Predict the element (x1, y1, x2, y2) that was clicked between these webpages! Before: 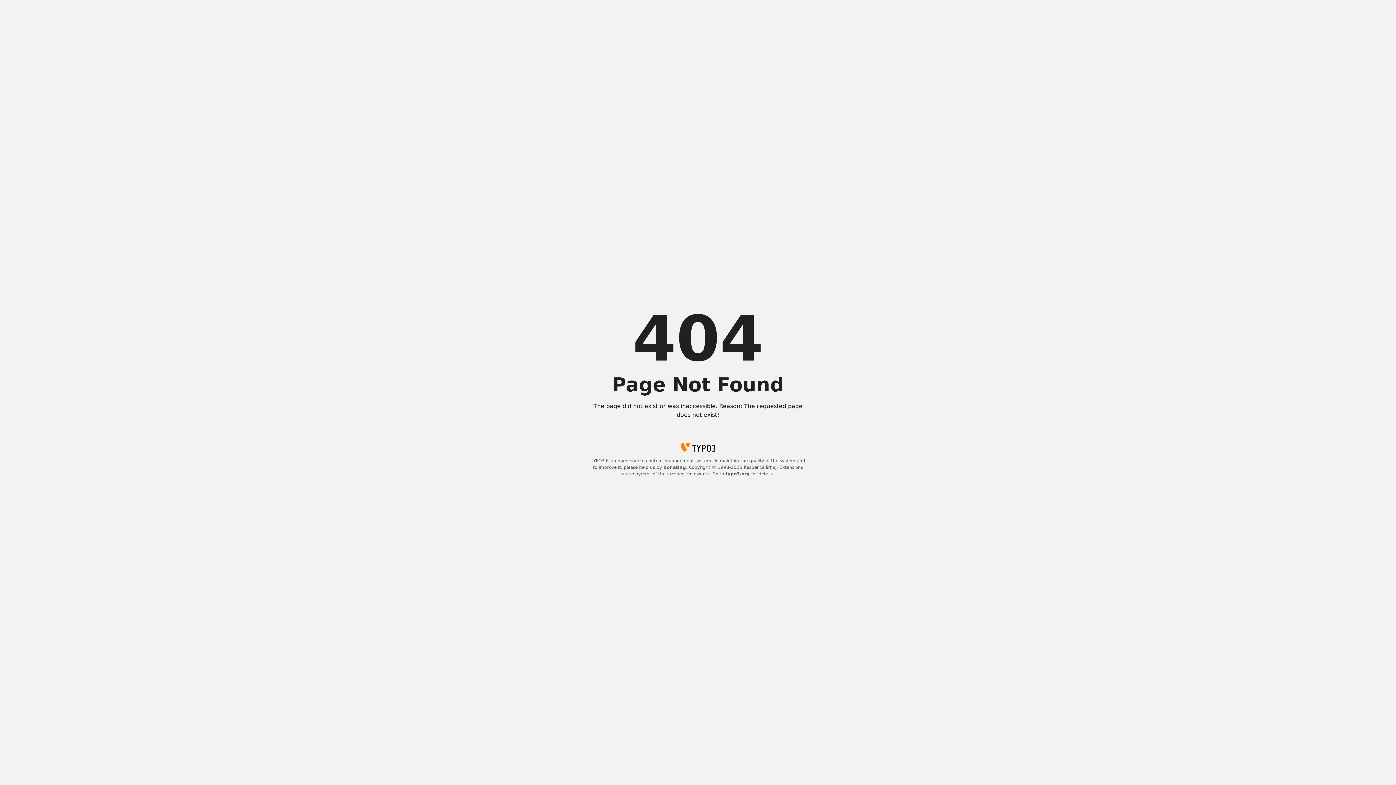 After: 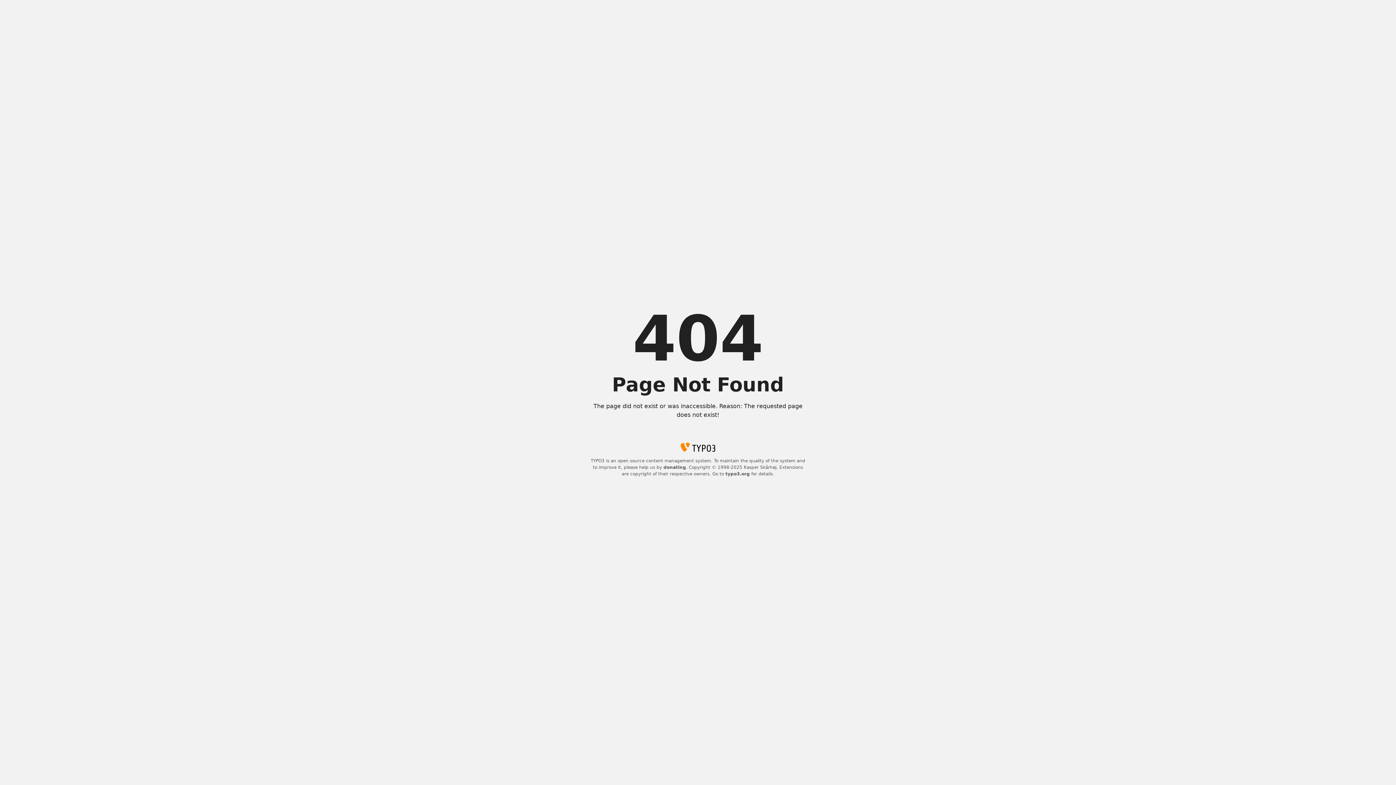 Action: label: donating bbox: (663, 465, 686, 470)